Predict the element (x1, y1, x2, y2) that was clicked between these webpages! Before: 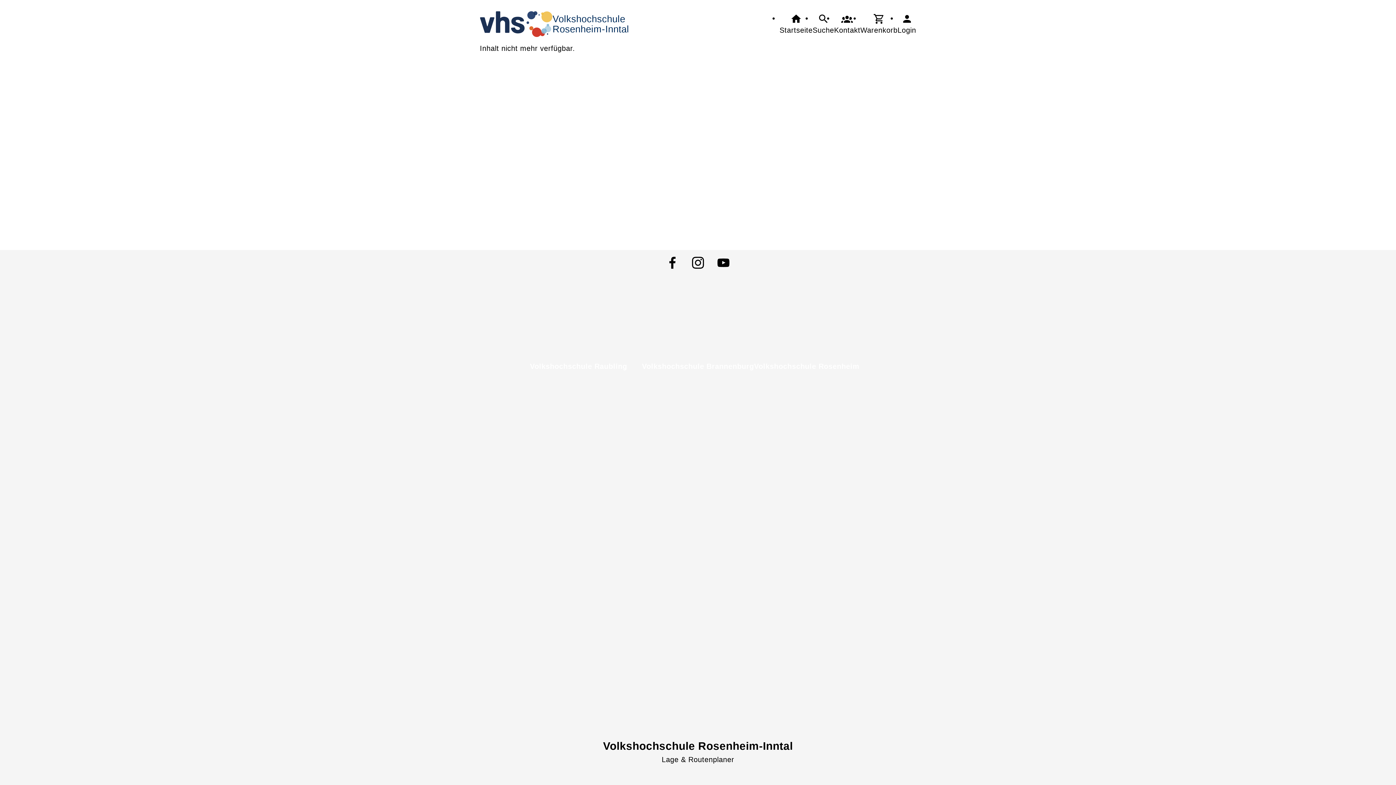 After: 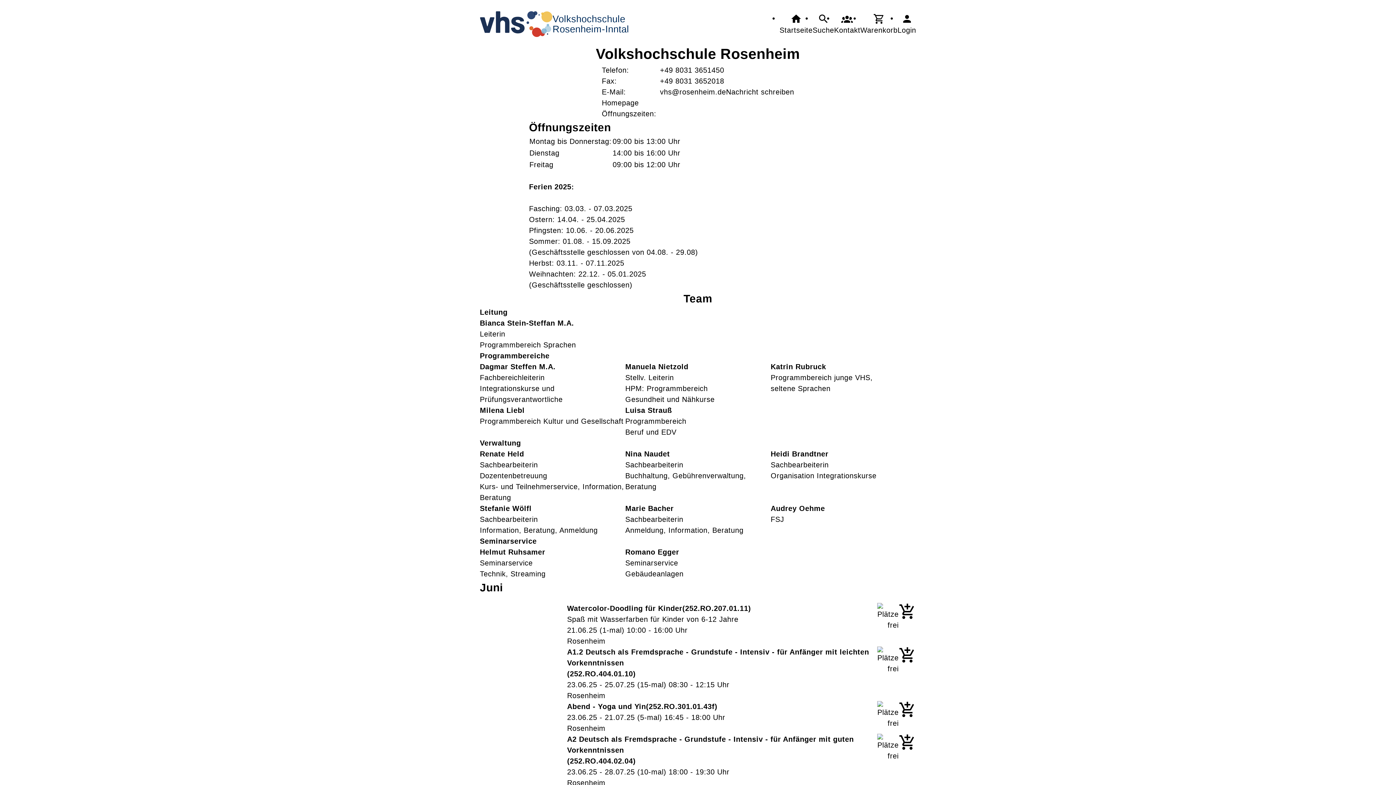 Action: bbox: (754, 280, 866, 371) label: Volkshochschule Rosenheim